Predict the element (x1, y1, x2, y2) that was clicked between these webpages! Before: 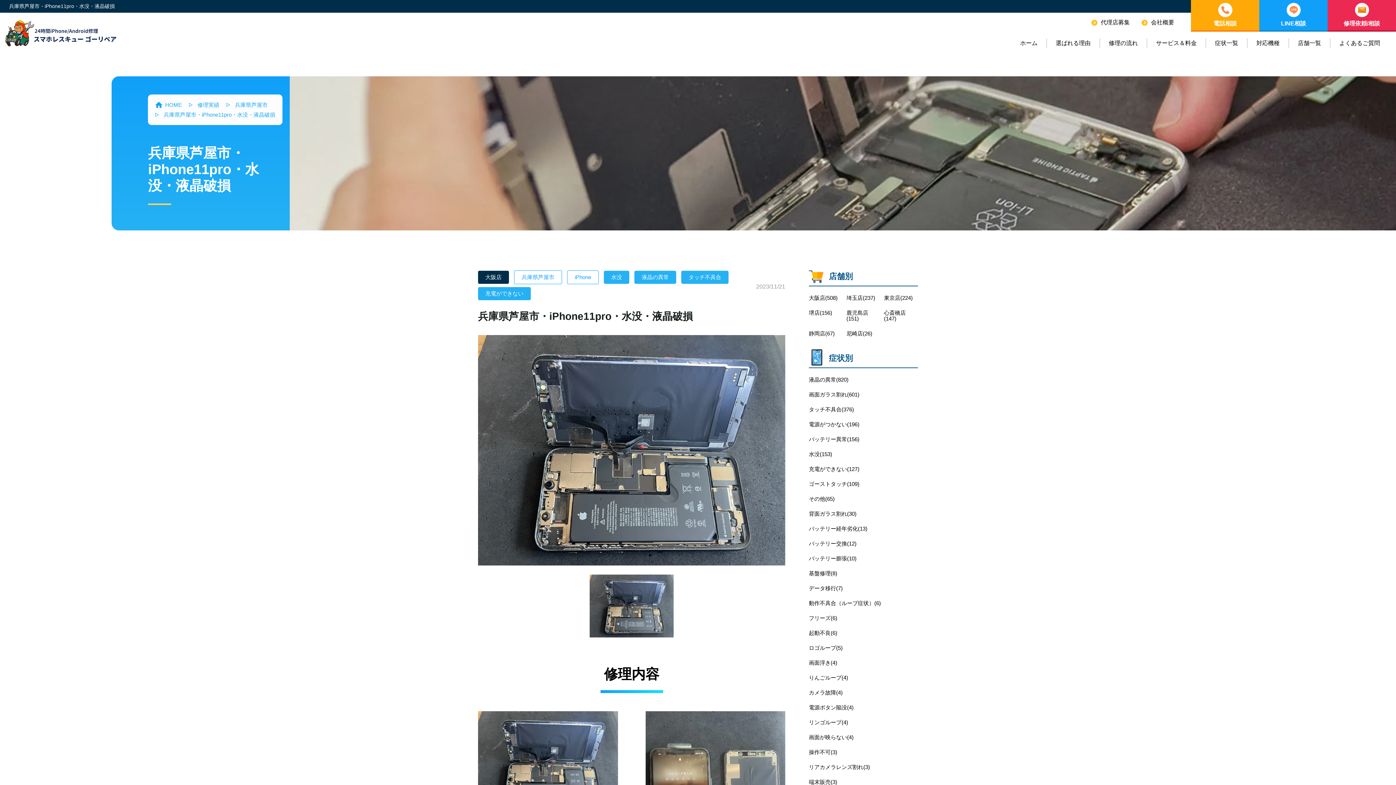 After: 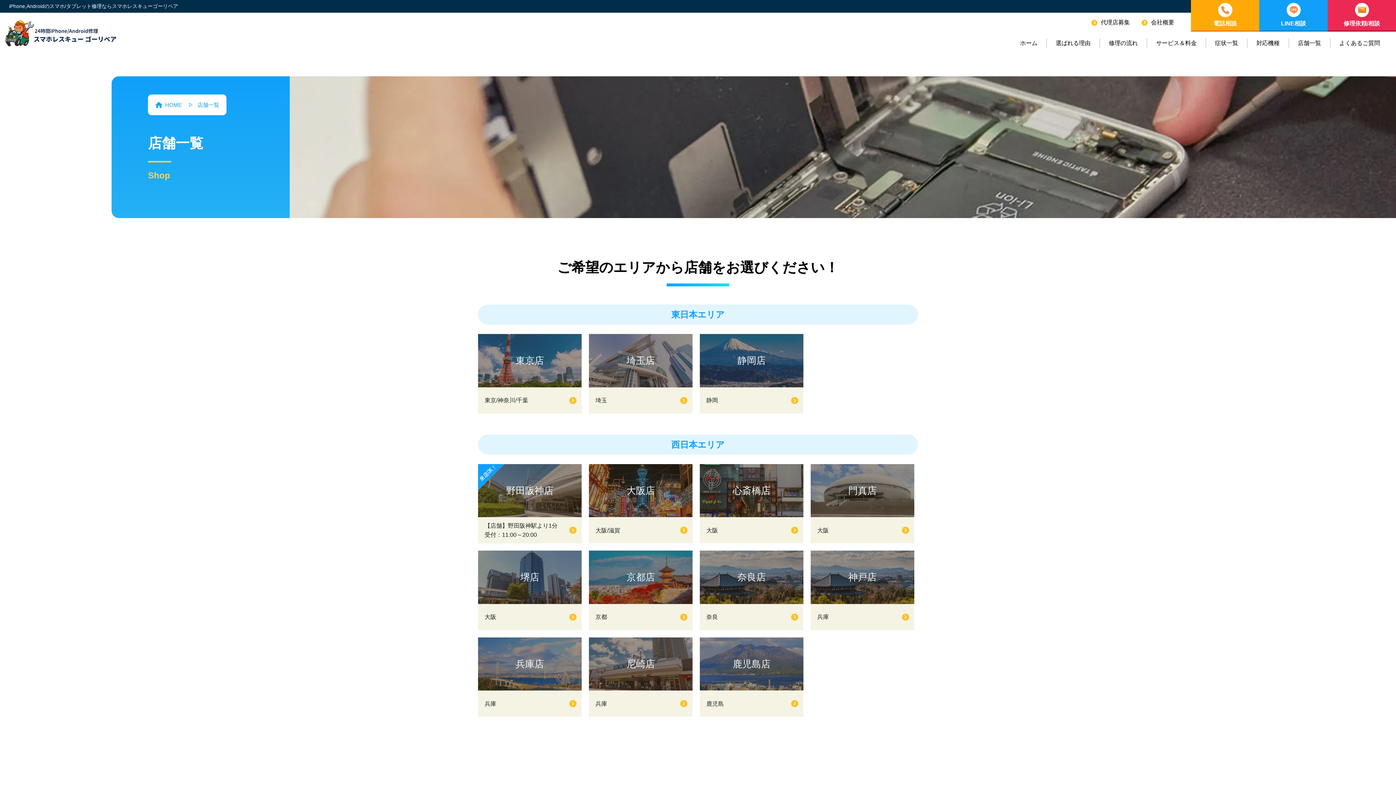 Action: label: 店舗一覧 bbox: (1289, 38, 1330, 48)